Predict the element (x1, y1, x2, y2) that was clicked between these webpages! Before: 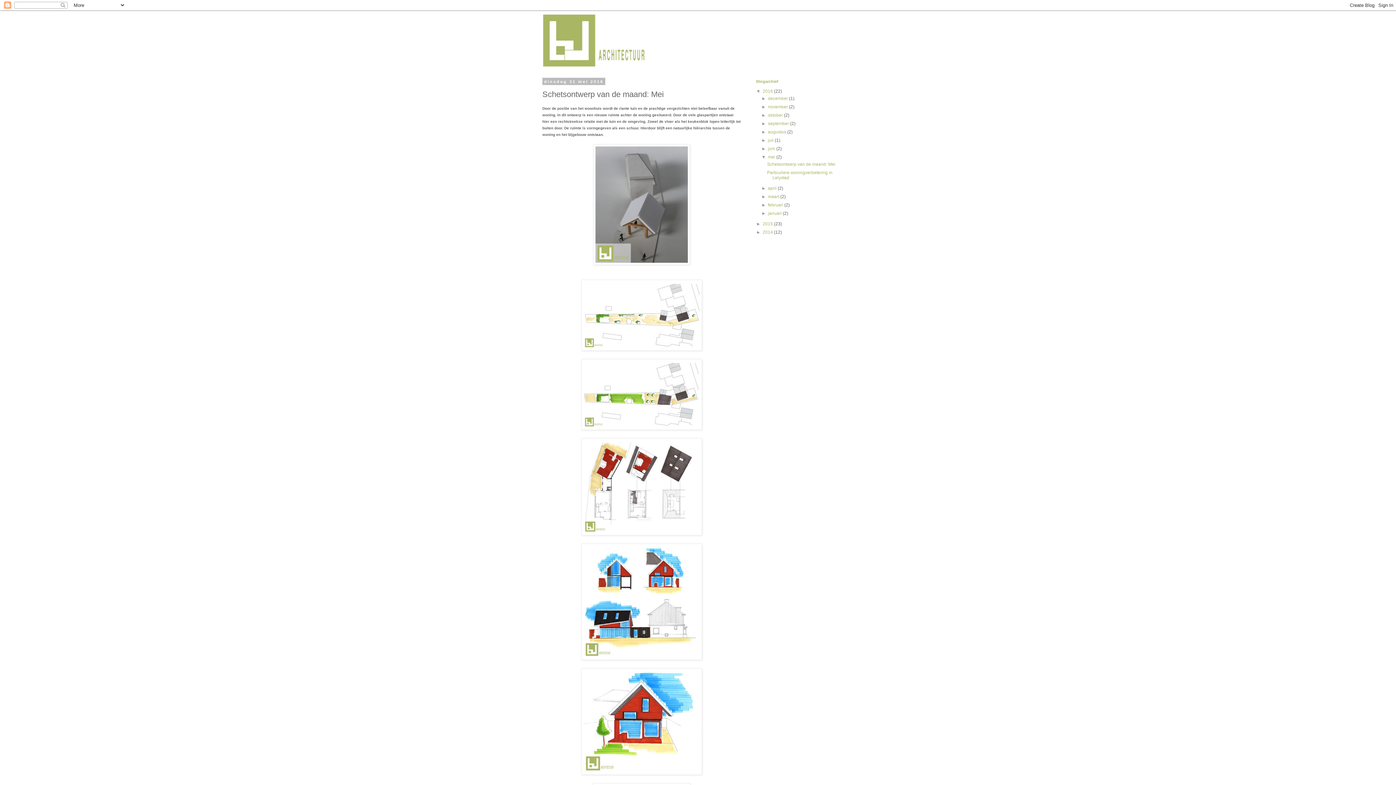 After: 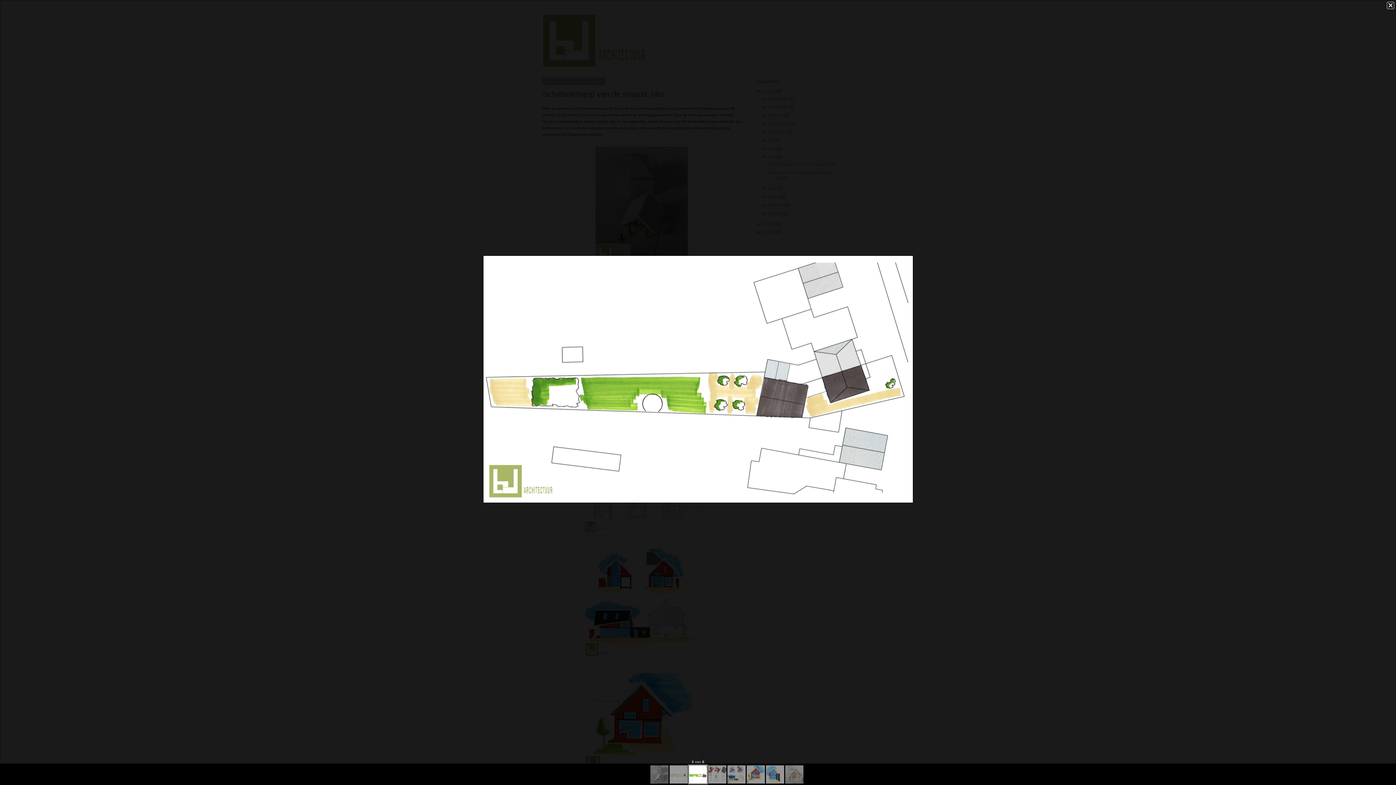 Action: bbox: (581, 425, 702, 431)